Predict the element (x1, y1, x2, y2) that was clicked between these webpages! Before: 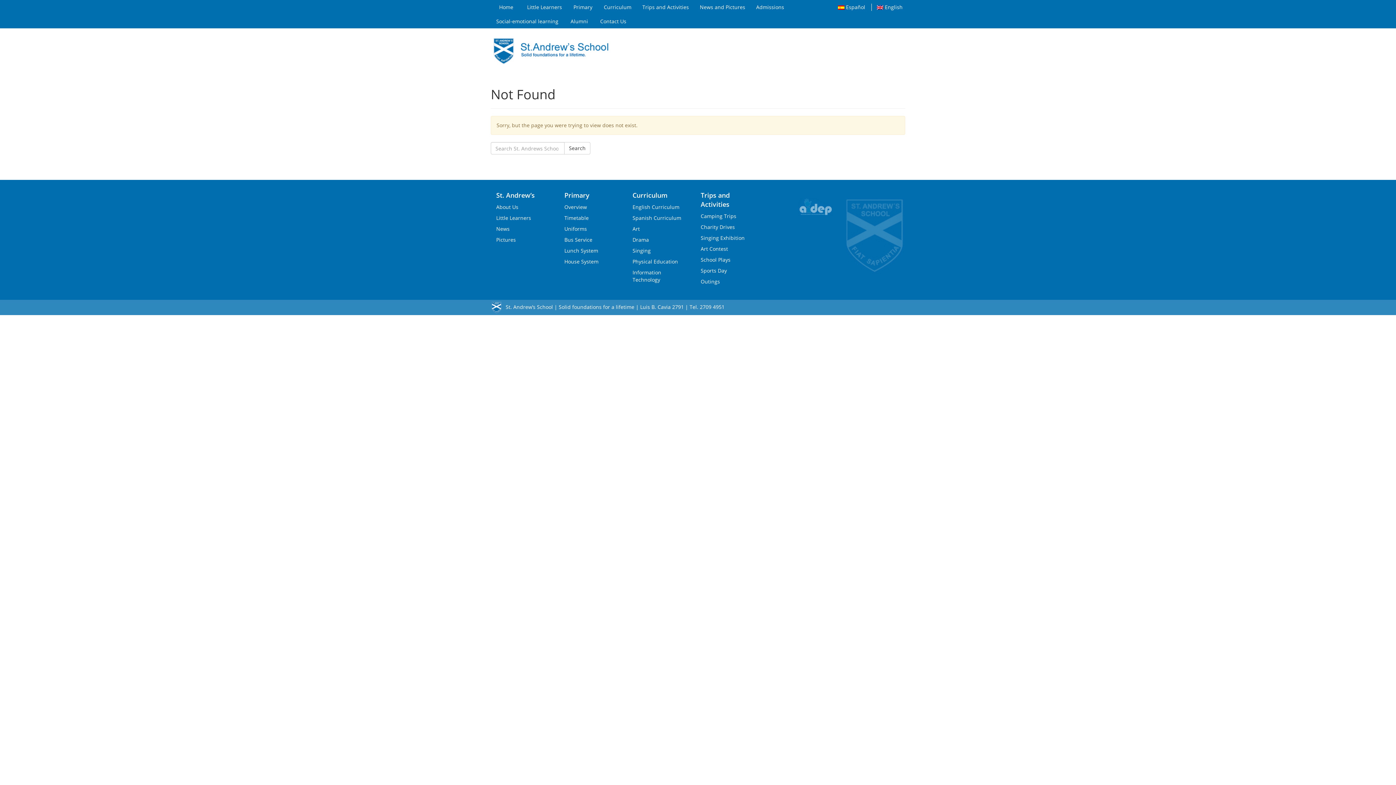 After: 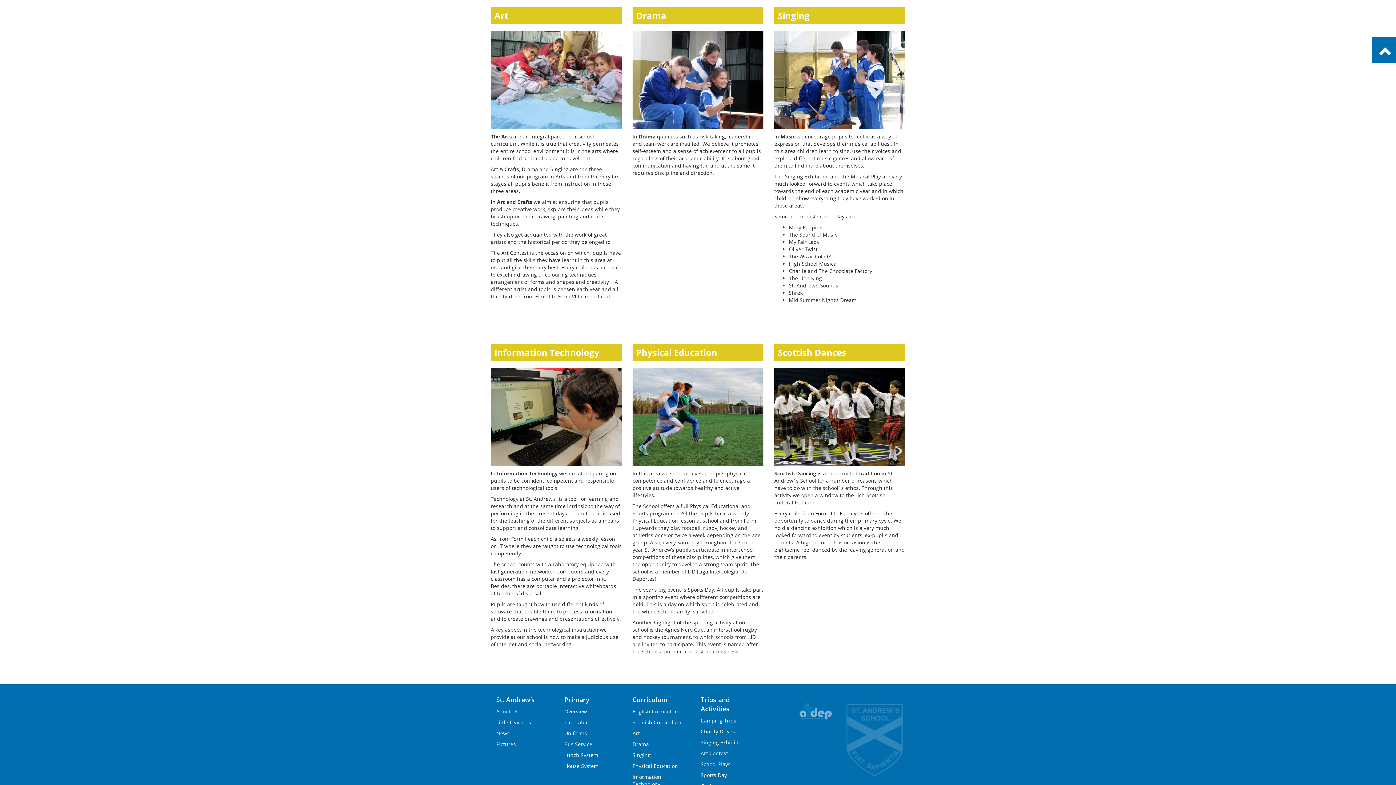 Action: bbox: (632, 225, 640, 232) label: Art